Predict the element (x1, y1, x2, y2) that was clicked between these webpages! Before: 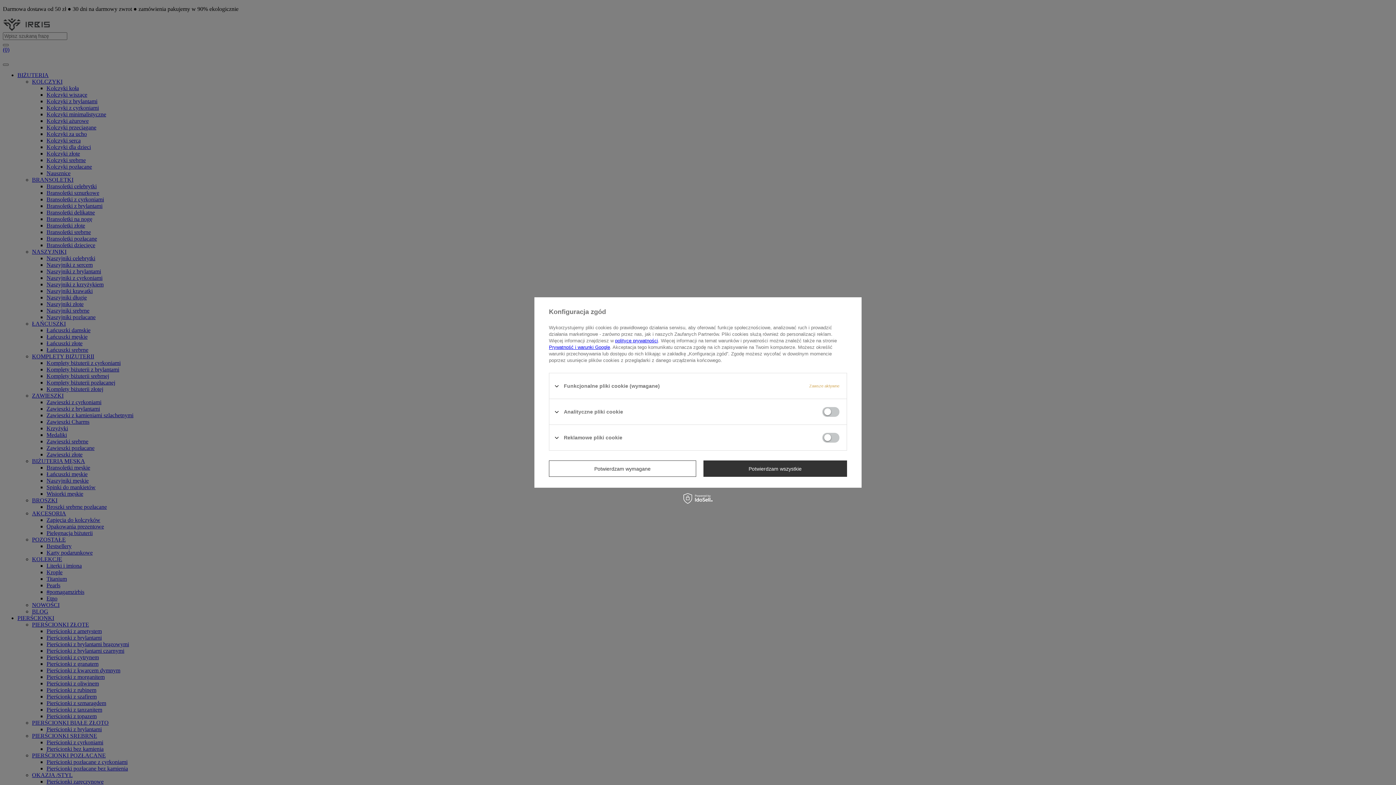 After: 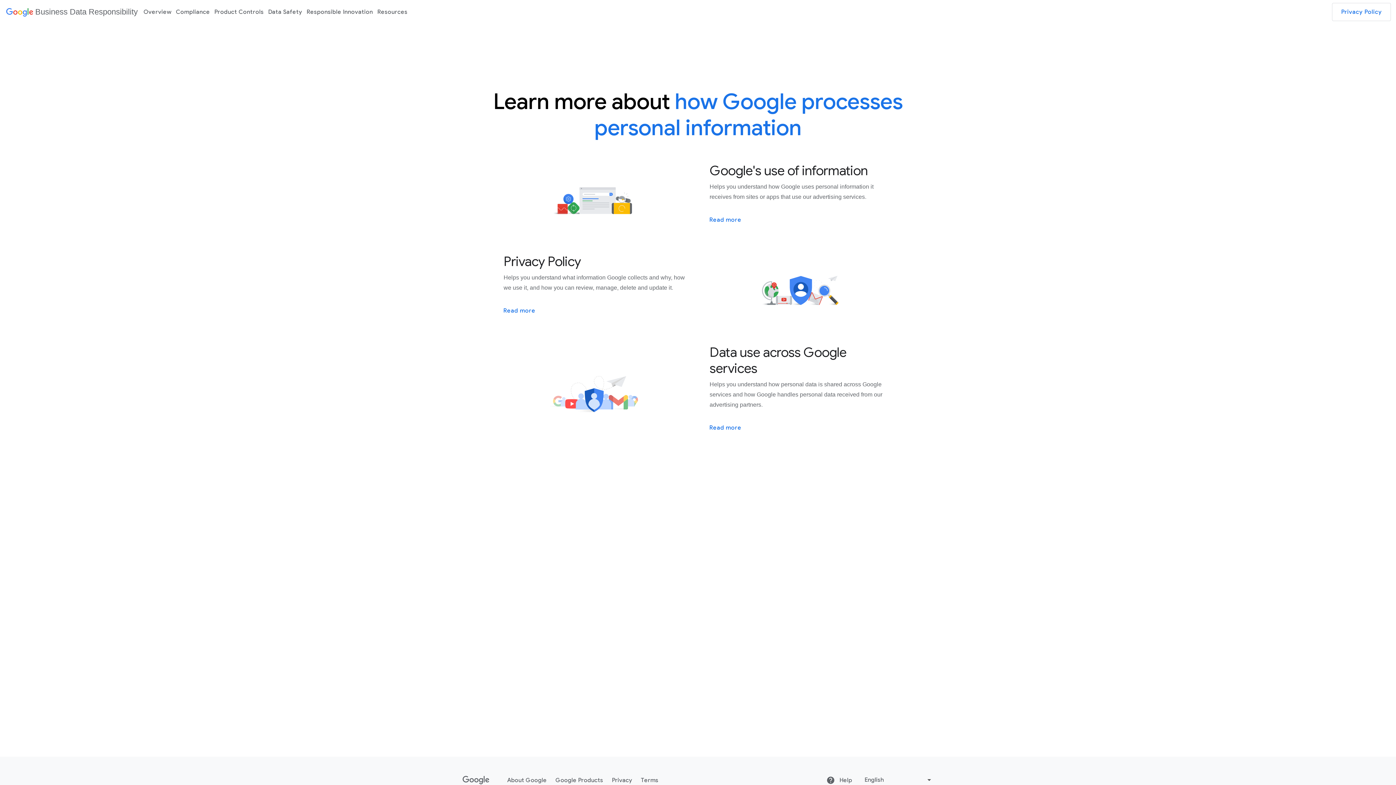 Action: bbox: (549, 344, 610, 350) label: Prywatność i warunki Google